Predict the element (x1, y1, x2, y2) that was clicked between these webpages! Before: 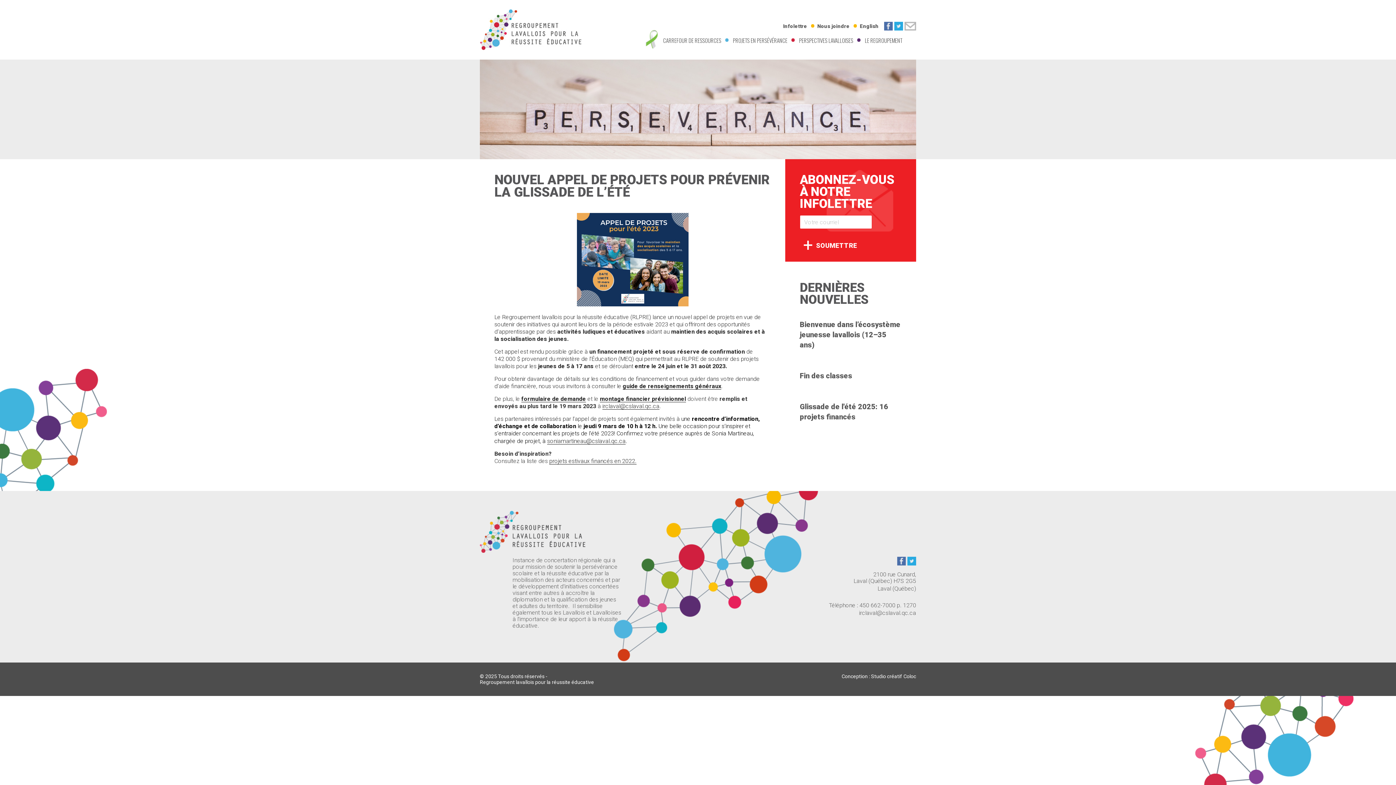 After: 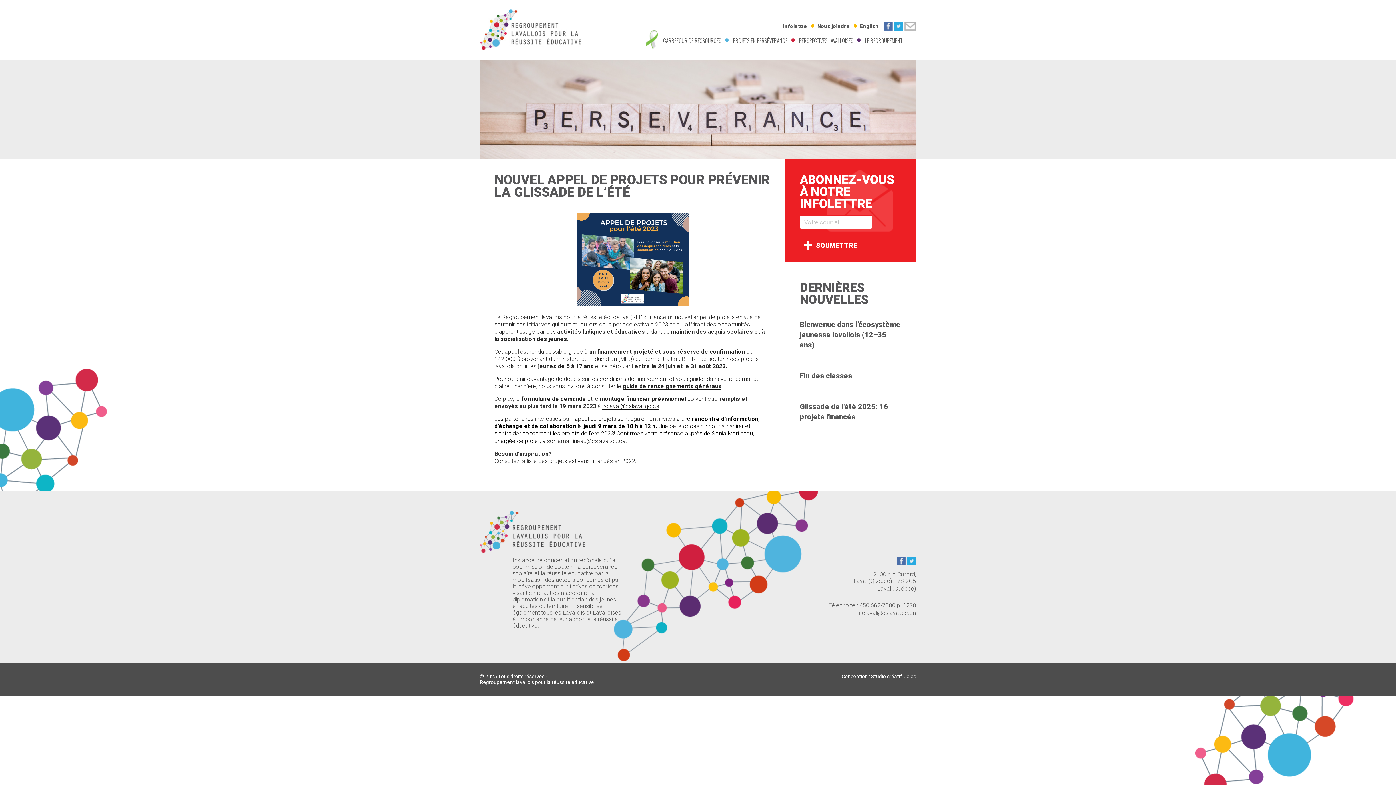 Action: label: 450 662-7000 p. 1270 bbox: (859, 602, 916, 609)